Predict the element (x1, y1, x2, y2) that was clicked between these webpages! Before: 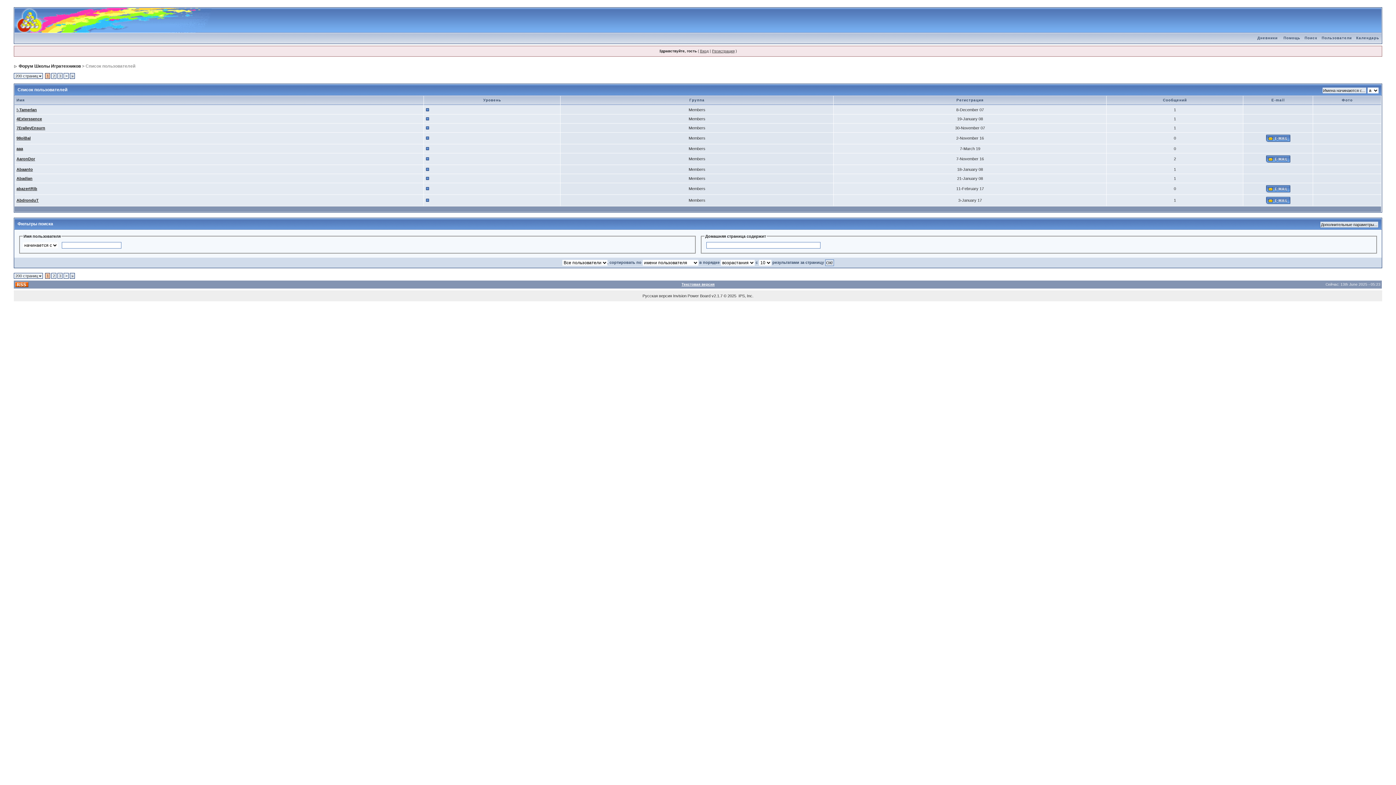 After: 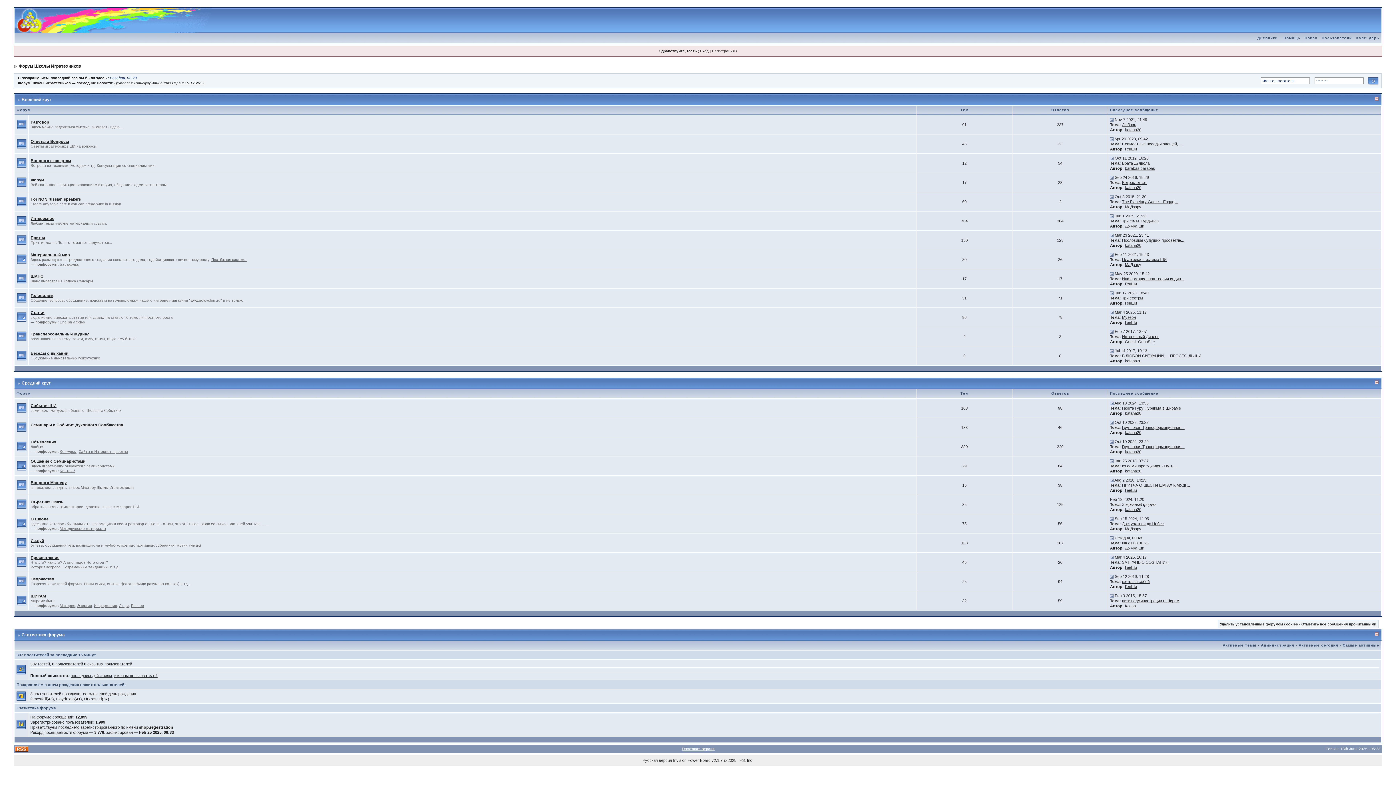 Action: bbox: (14, 8, 211, 12)